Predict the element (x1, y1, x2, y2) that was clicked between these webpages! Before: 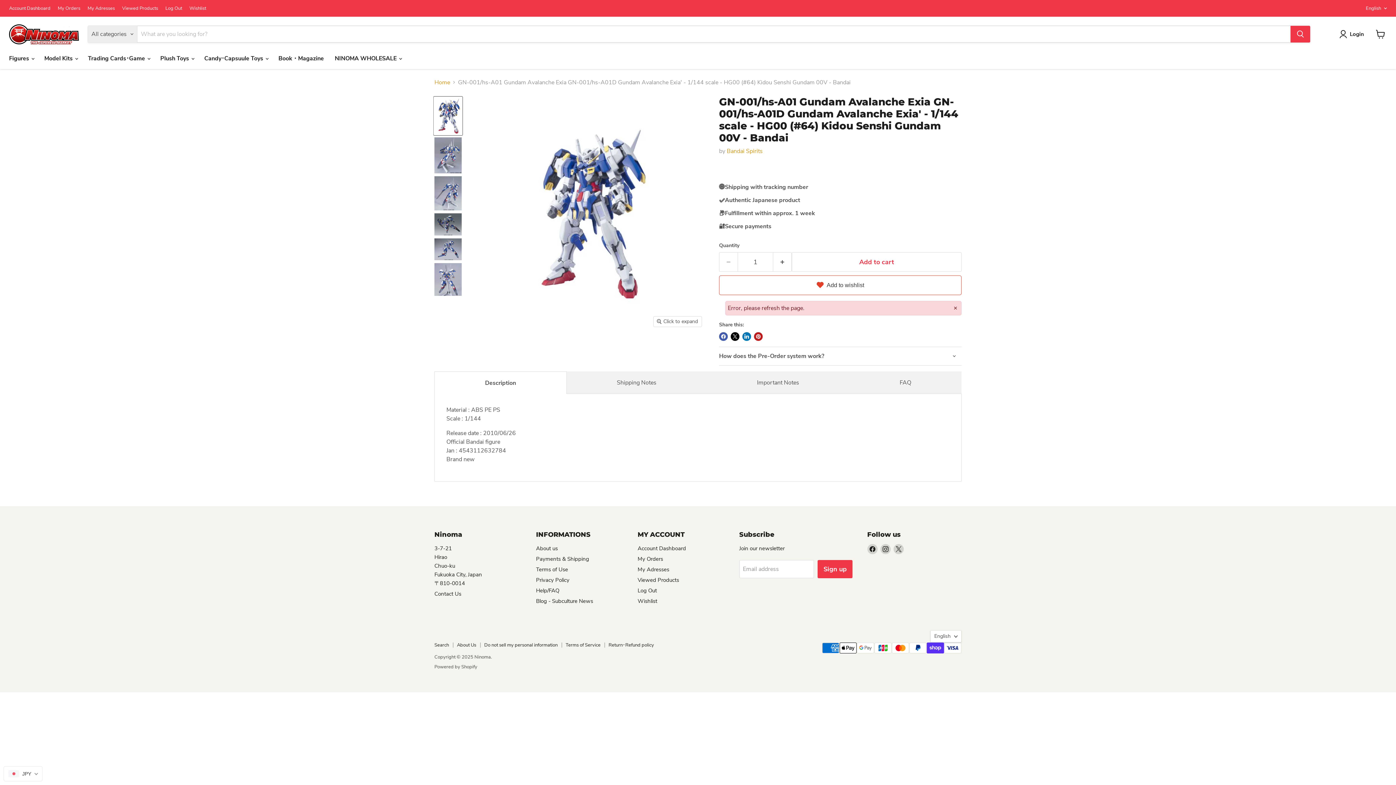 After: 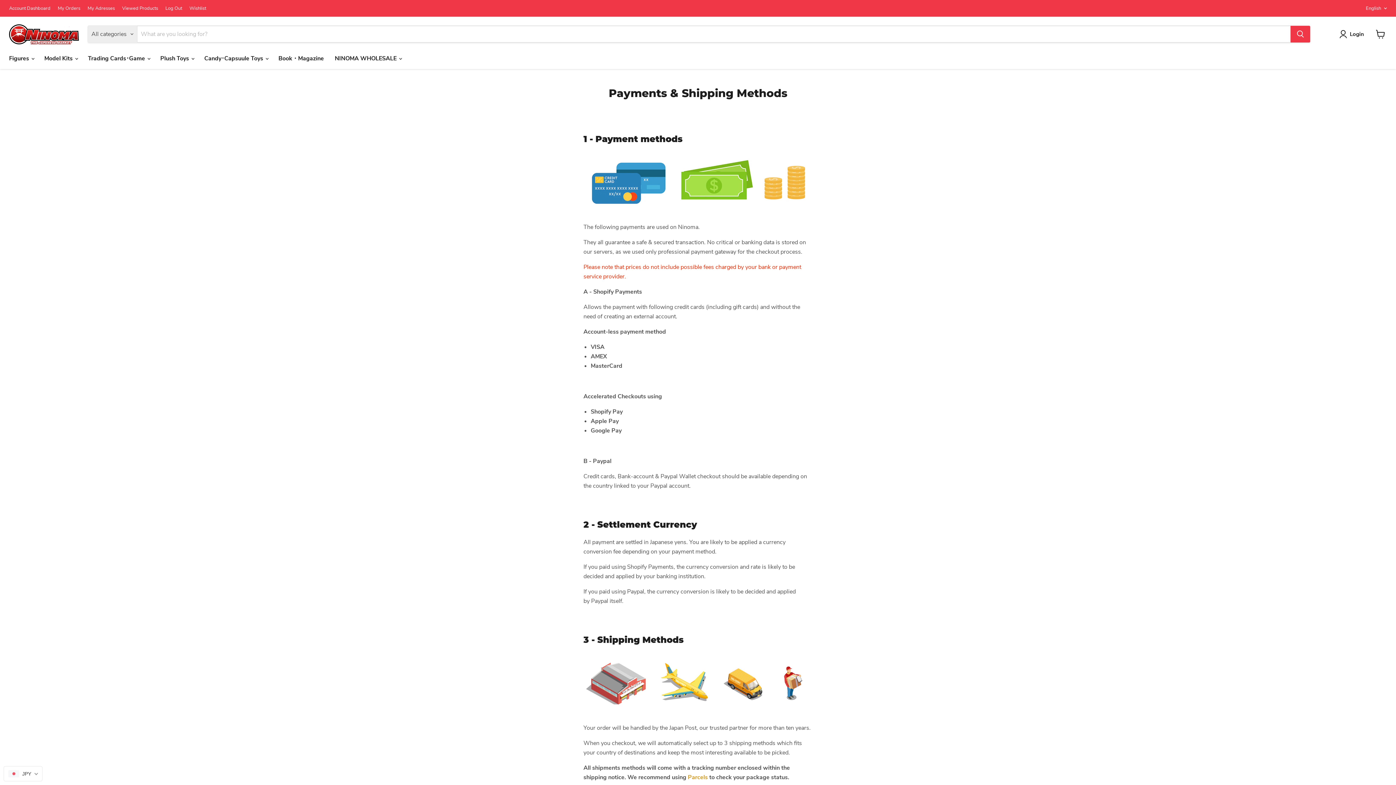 Action: bbox: (536, 555, 589, 562) label: Payments & Shipping